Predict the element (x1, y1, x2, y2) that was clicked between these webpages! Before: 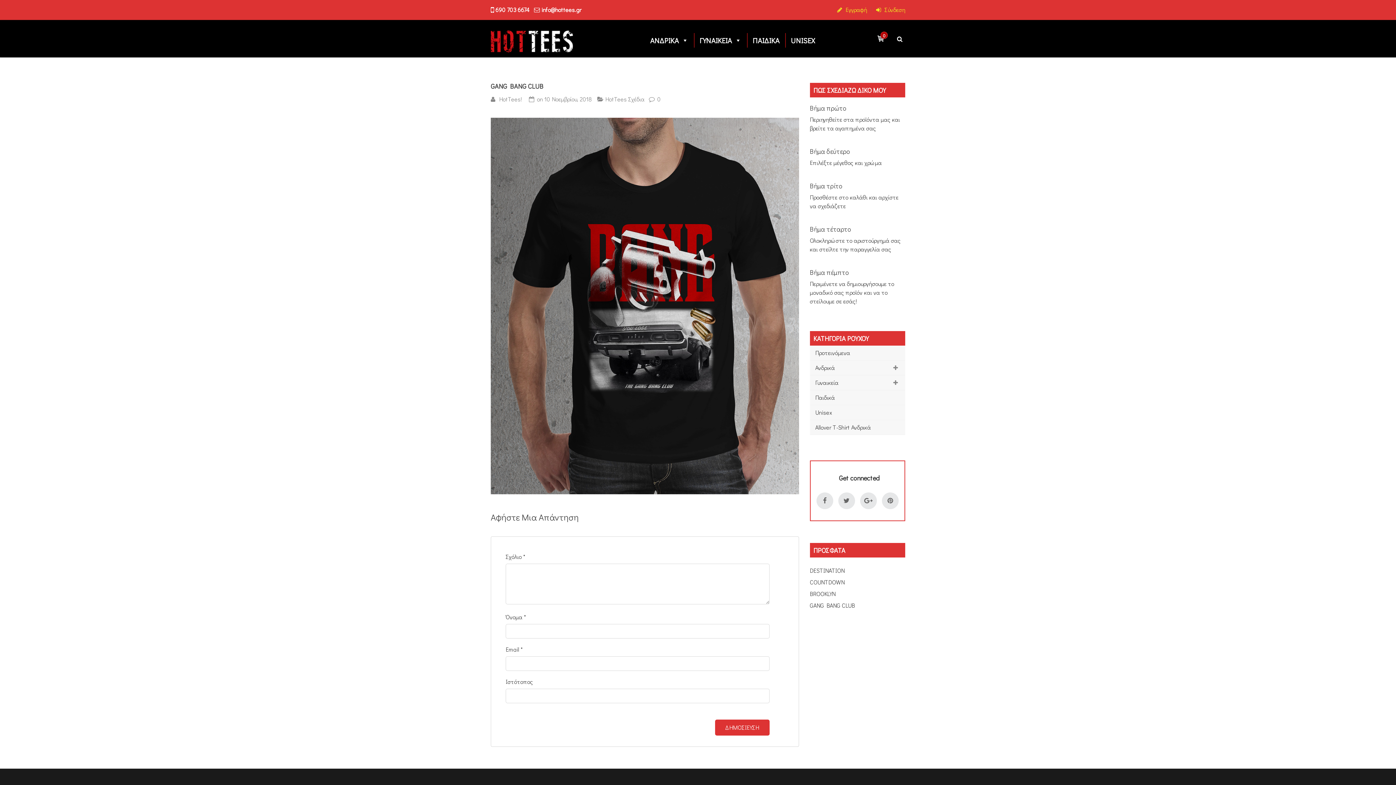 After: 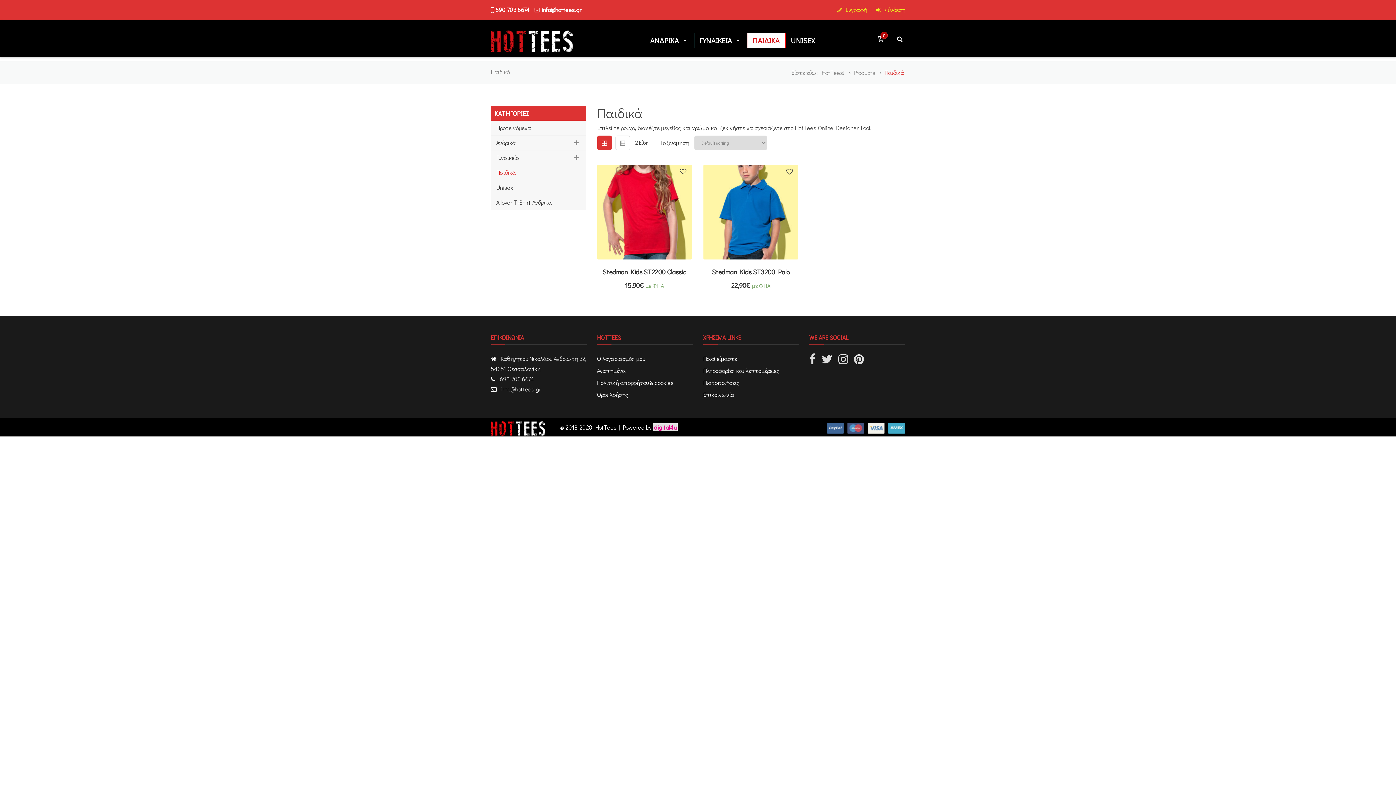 Action: label: ΠΑΙΔΙΚΑ bbox: (747, 32, 785, 47)